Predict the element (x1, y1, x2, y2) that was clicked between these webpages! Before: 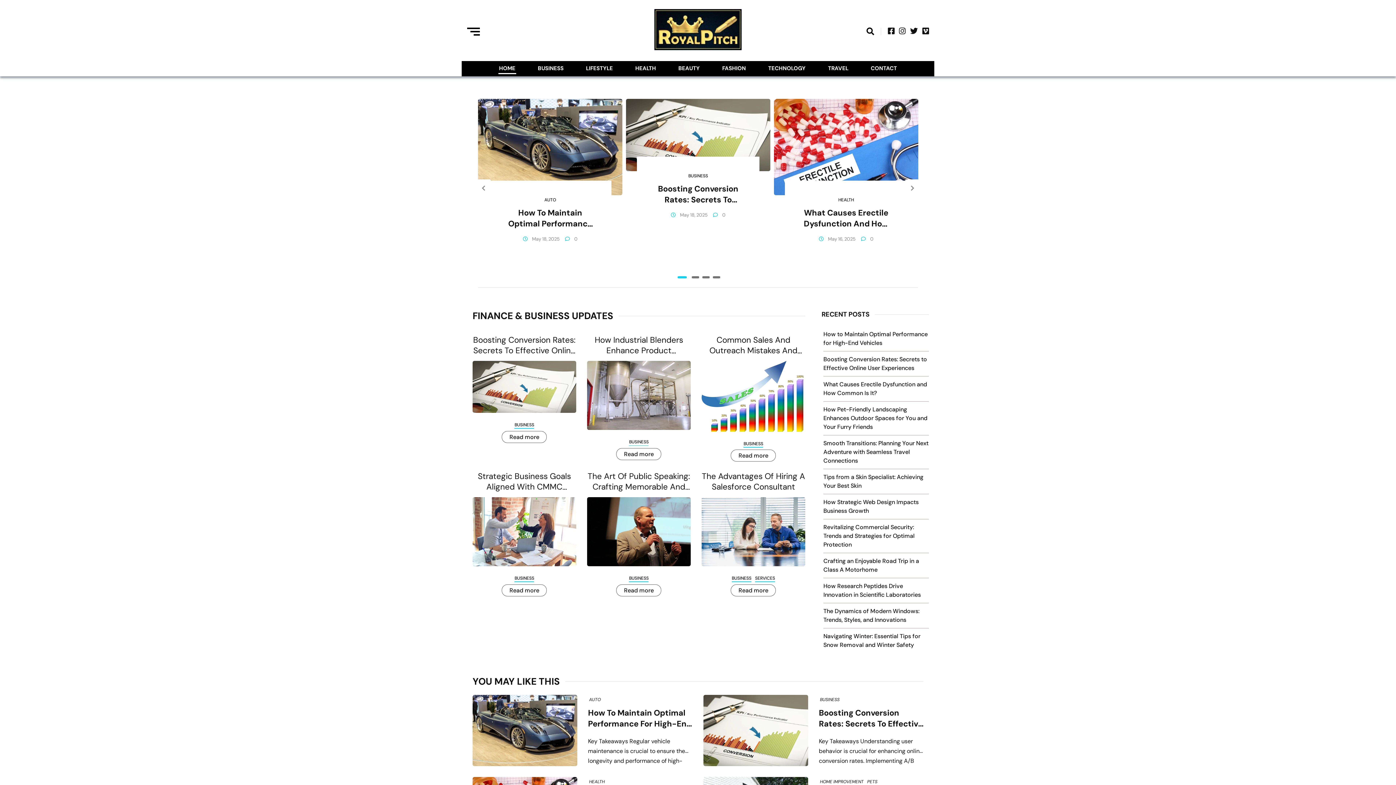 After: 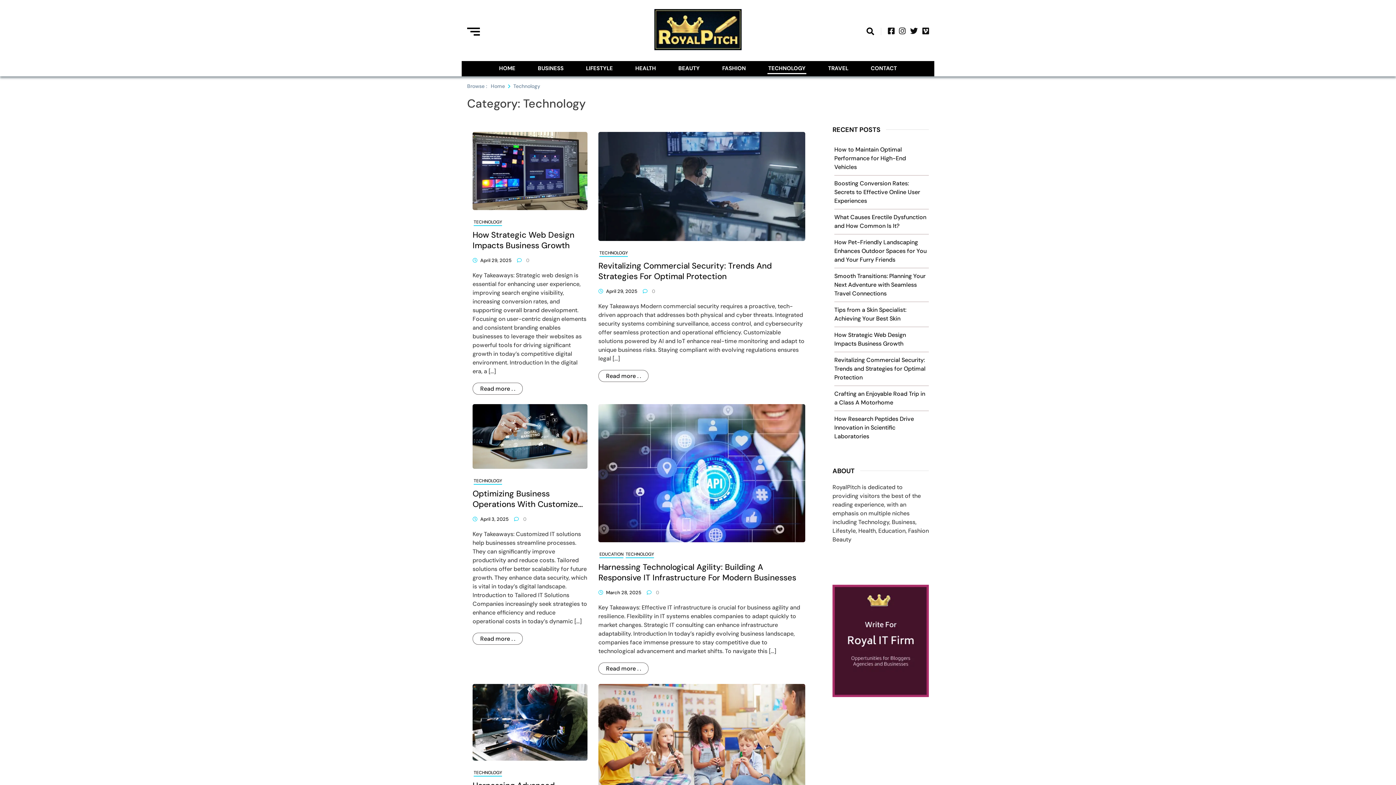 Action: label: TECHNOLOGY bbox: (767, 62, 806, 74)